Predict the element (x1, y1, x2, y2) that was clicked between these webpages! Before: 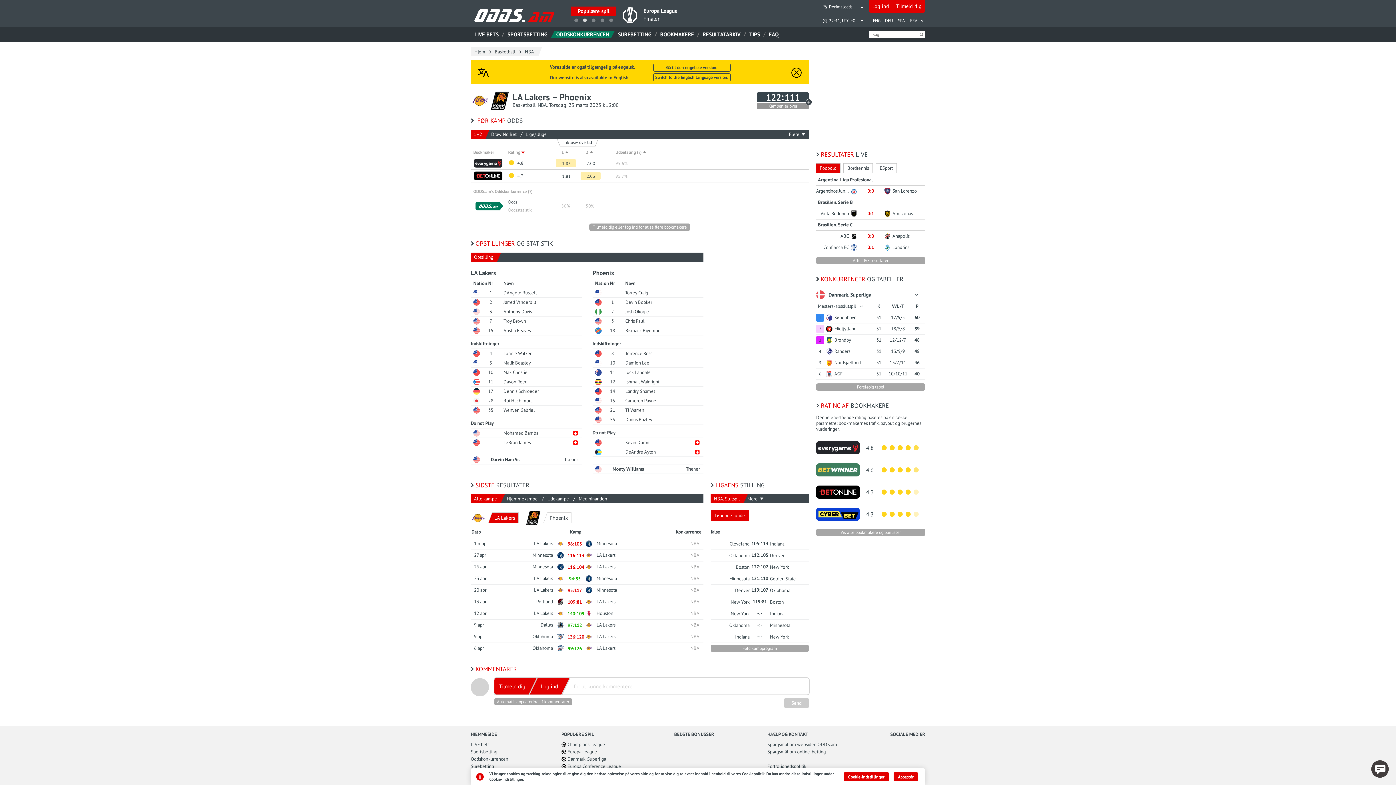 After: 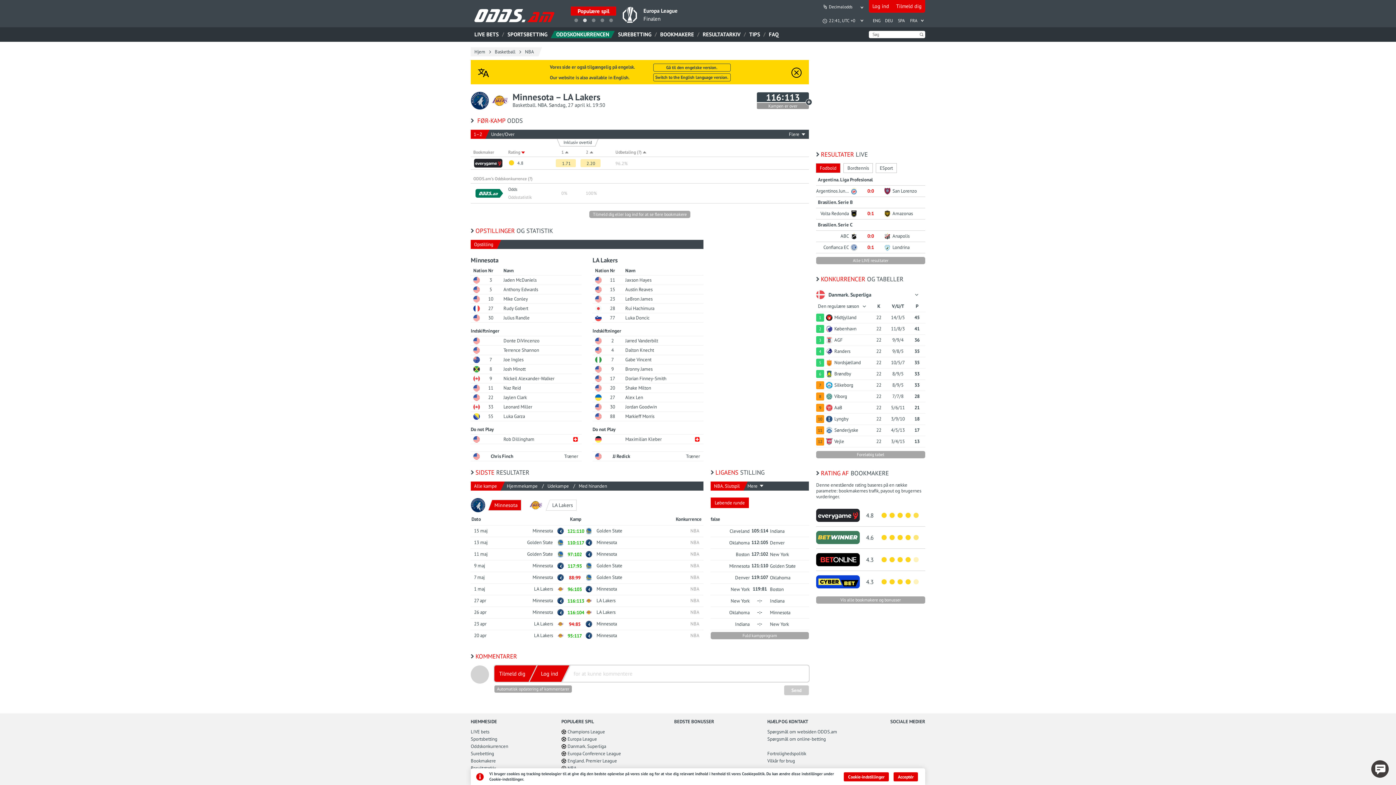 Action: label: 27 apr Minnesota  
116:113
  LA Lakers bbox: (471, 550, 646, 561)